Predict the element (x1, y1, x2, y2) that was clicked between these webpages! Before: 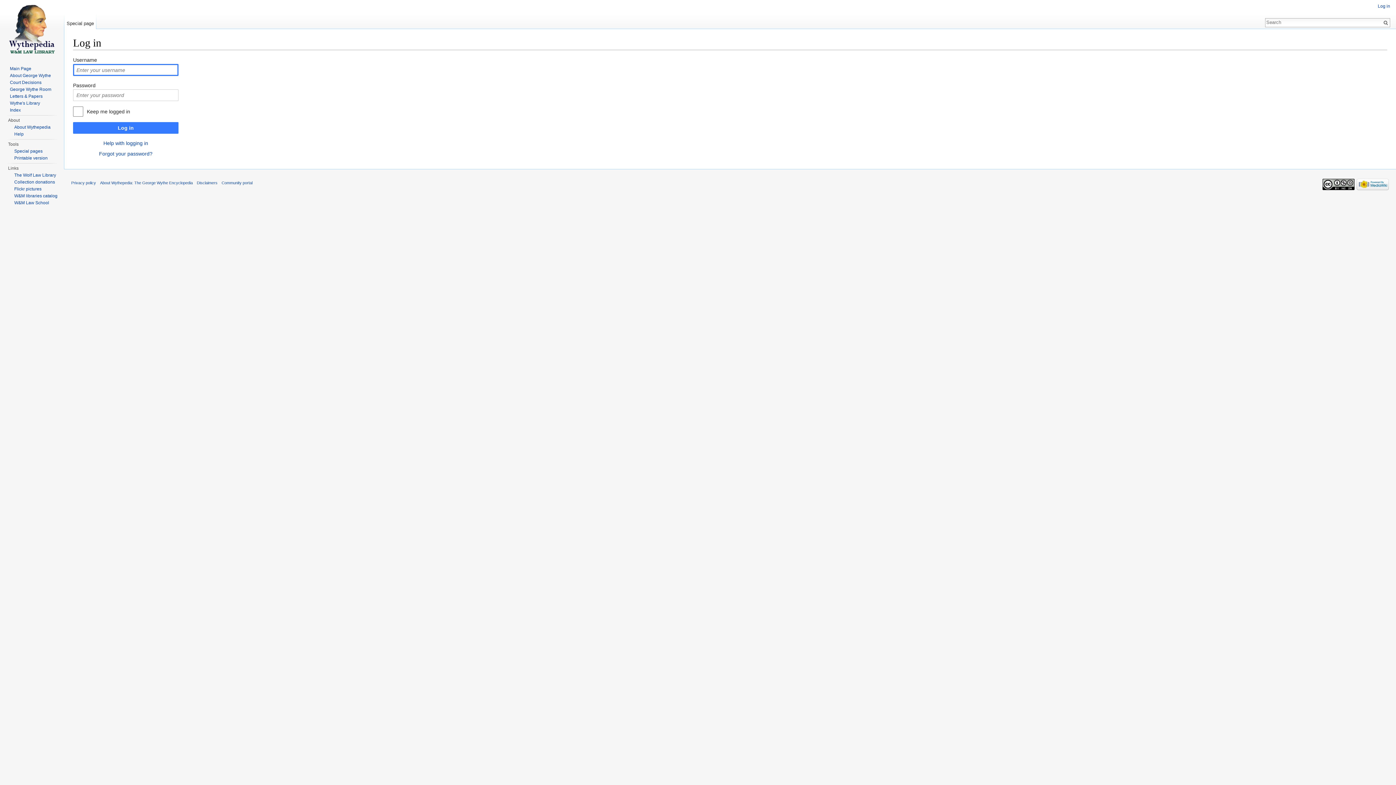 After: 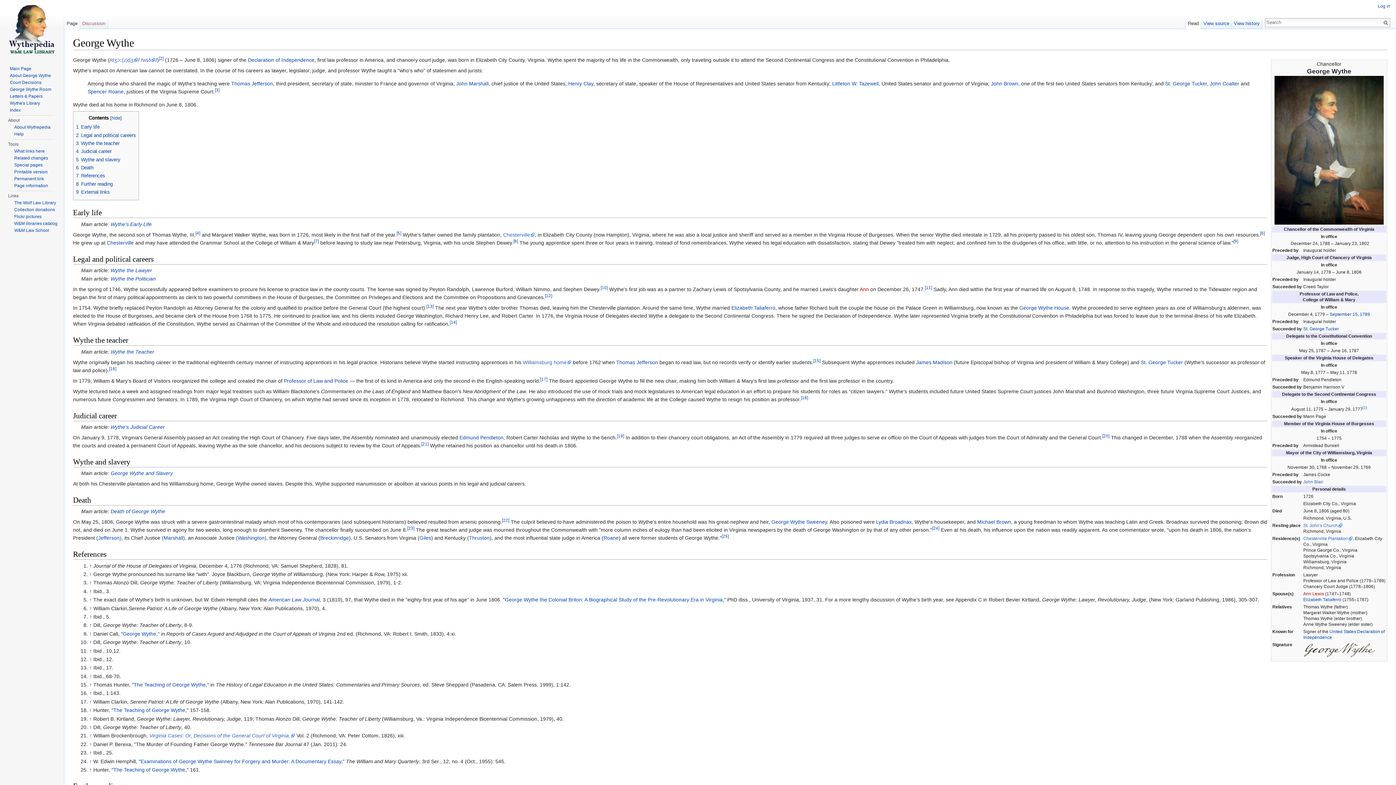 Action: label: About George Wythe bbox: (9, 73, 50, 78)